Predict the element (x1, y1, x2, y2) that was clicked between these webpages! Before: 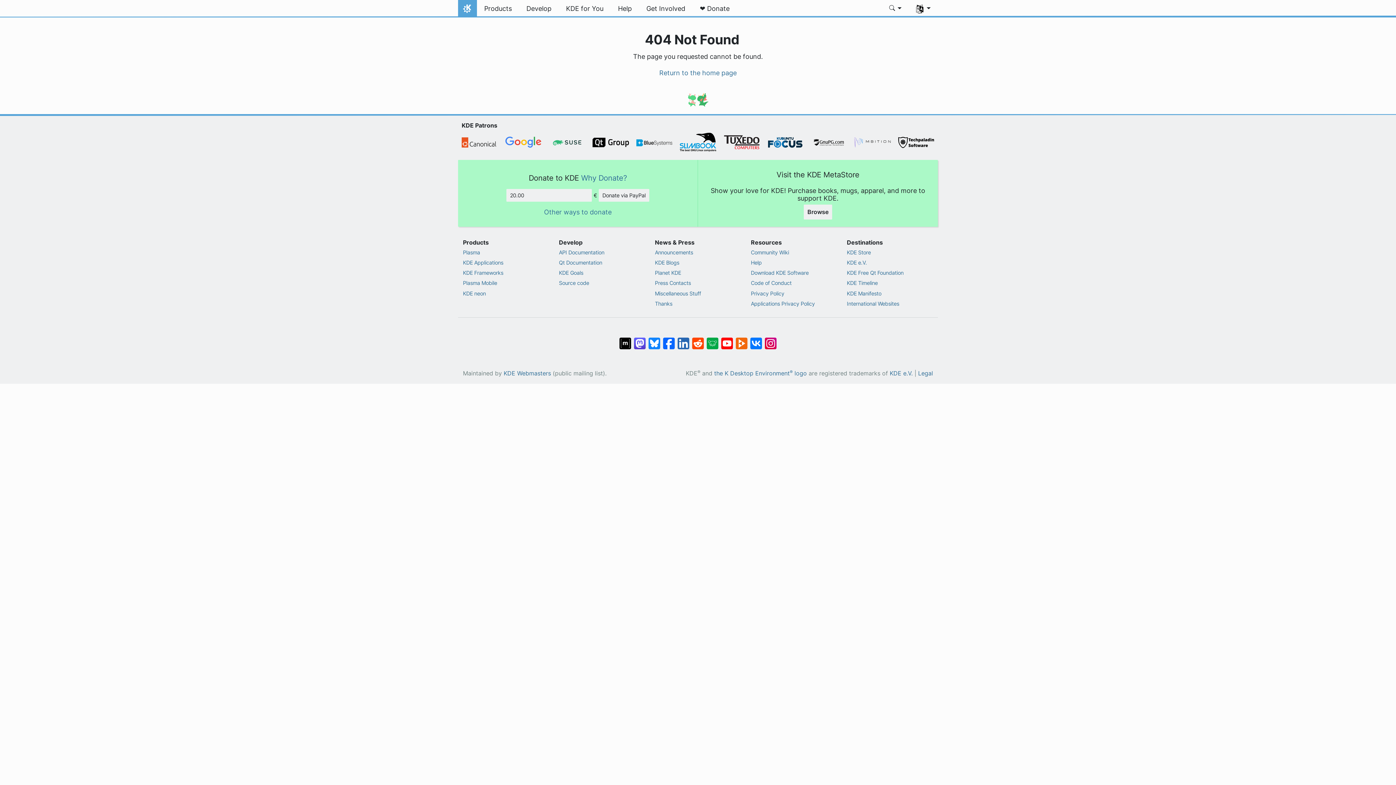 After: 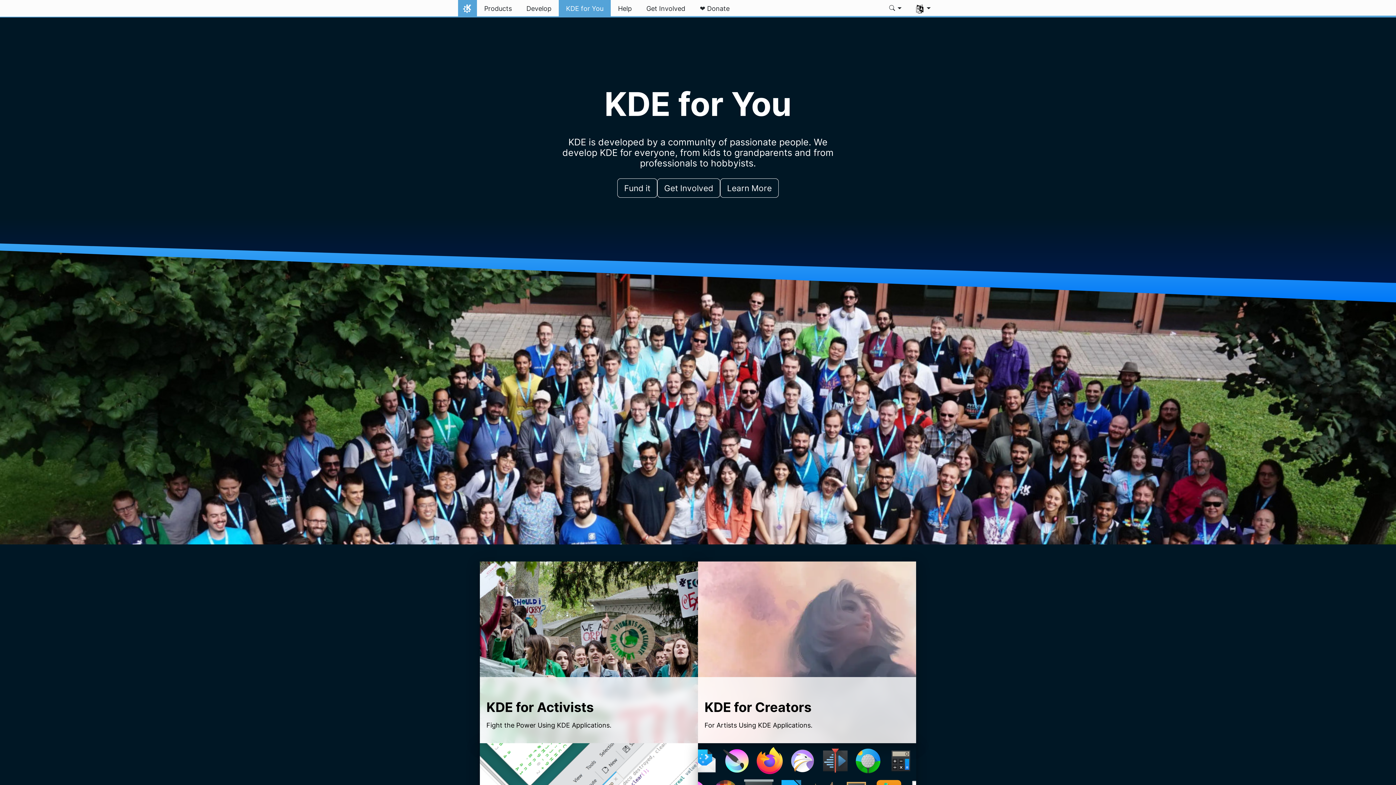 Action: label: KDE for You bbox: (558, 0, 610, 17)